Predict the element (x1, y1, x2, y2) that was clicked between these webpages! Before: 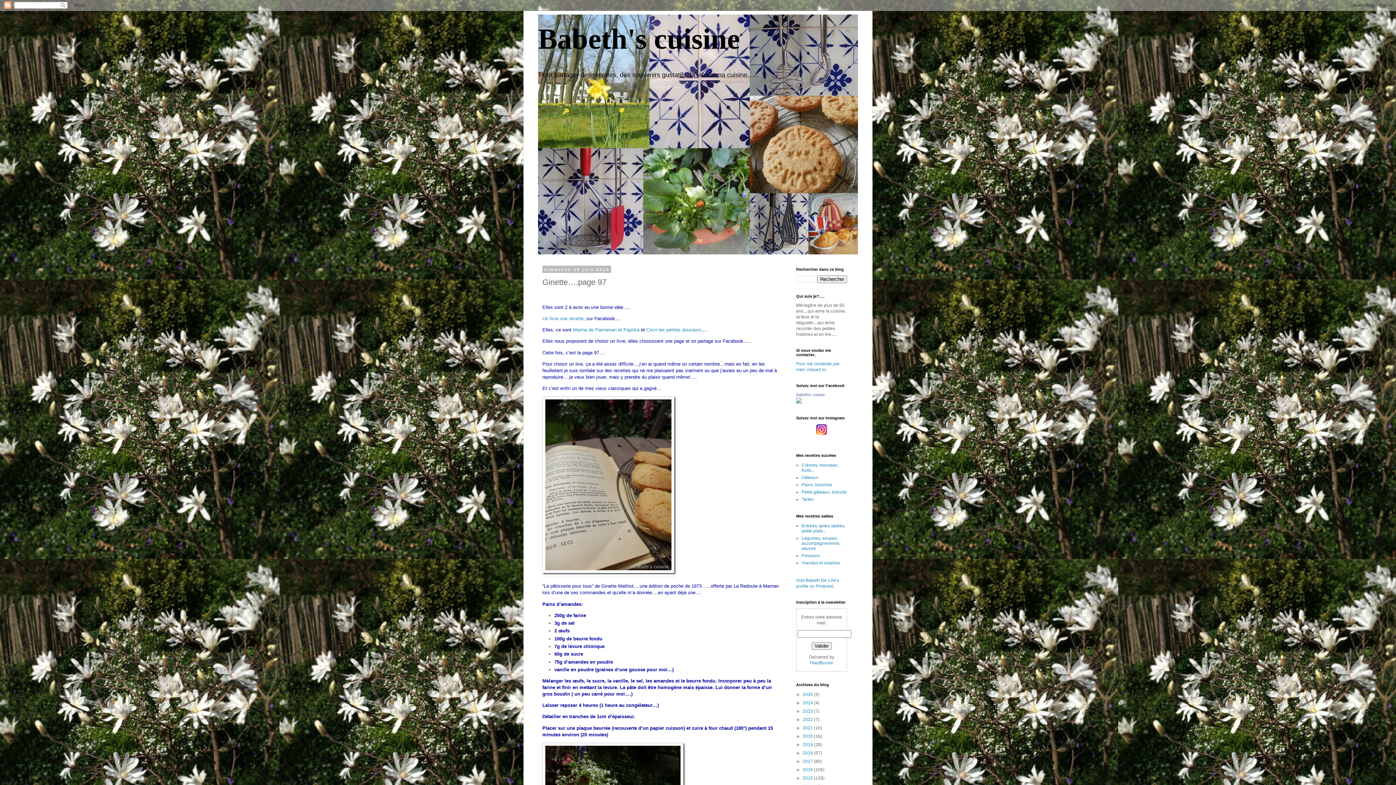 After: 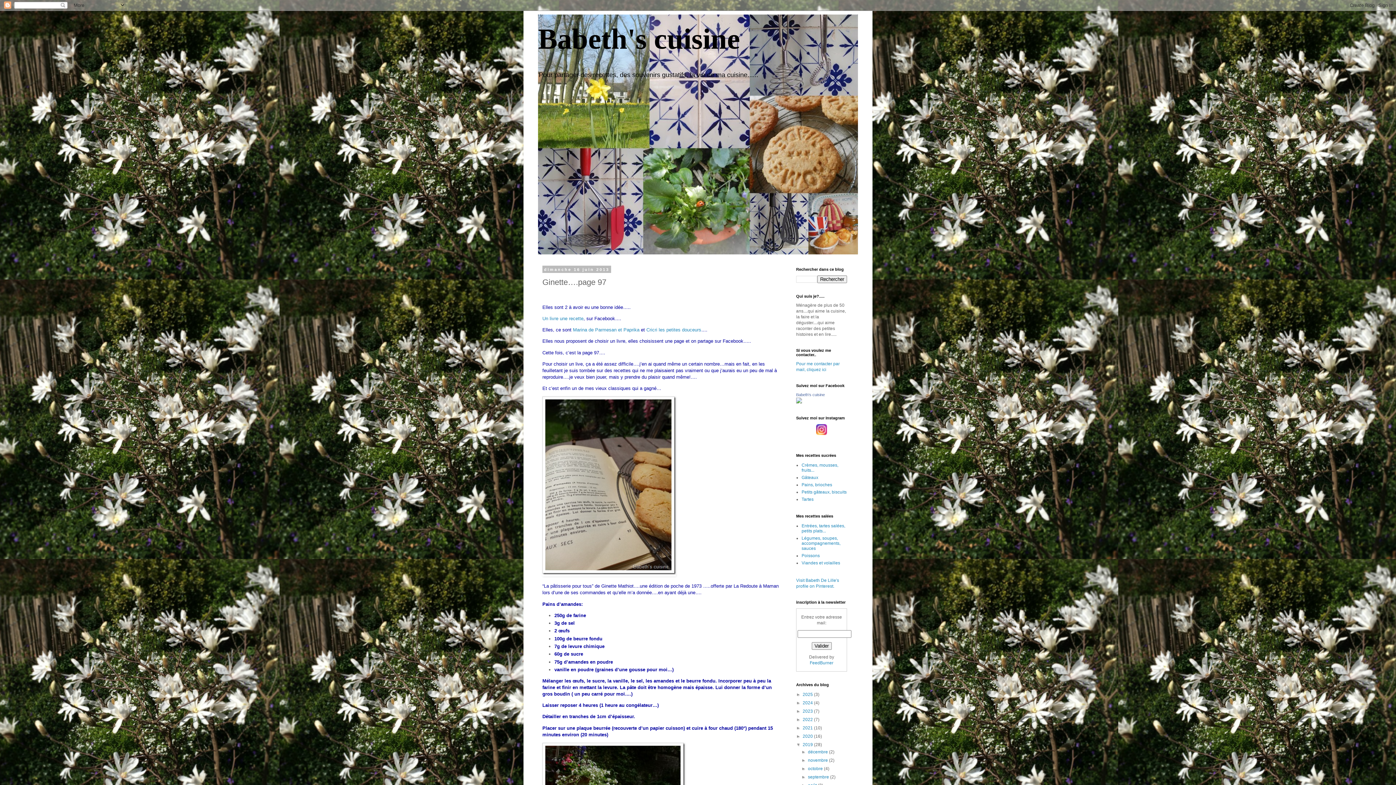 Action: label: ►   bbox: (796, 742, 802, 747)